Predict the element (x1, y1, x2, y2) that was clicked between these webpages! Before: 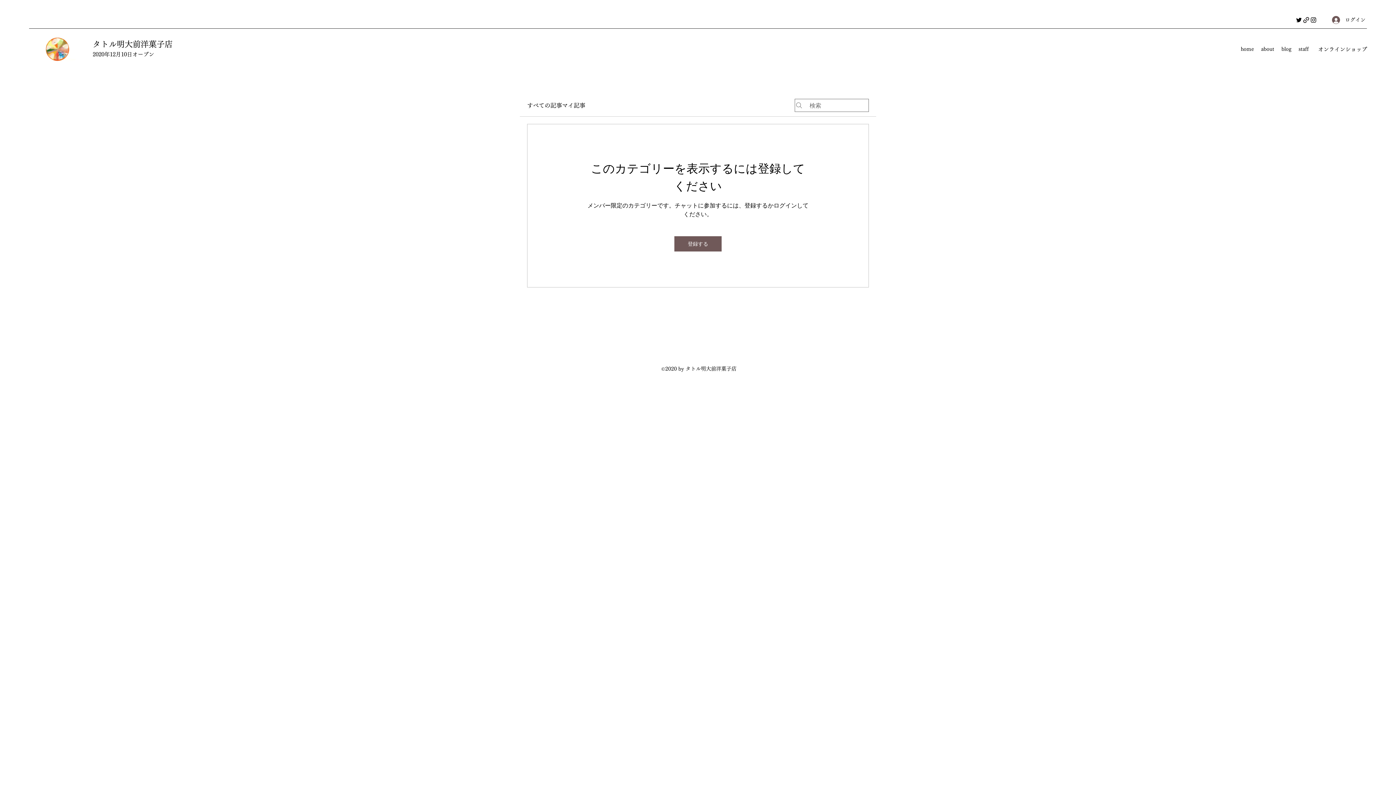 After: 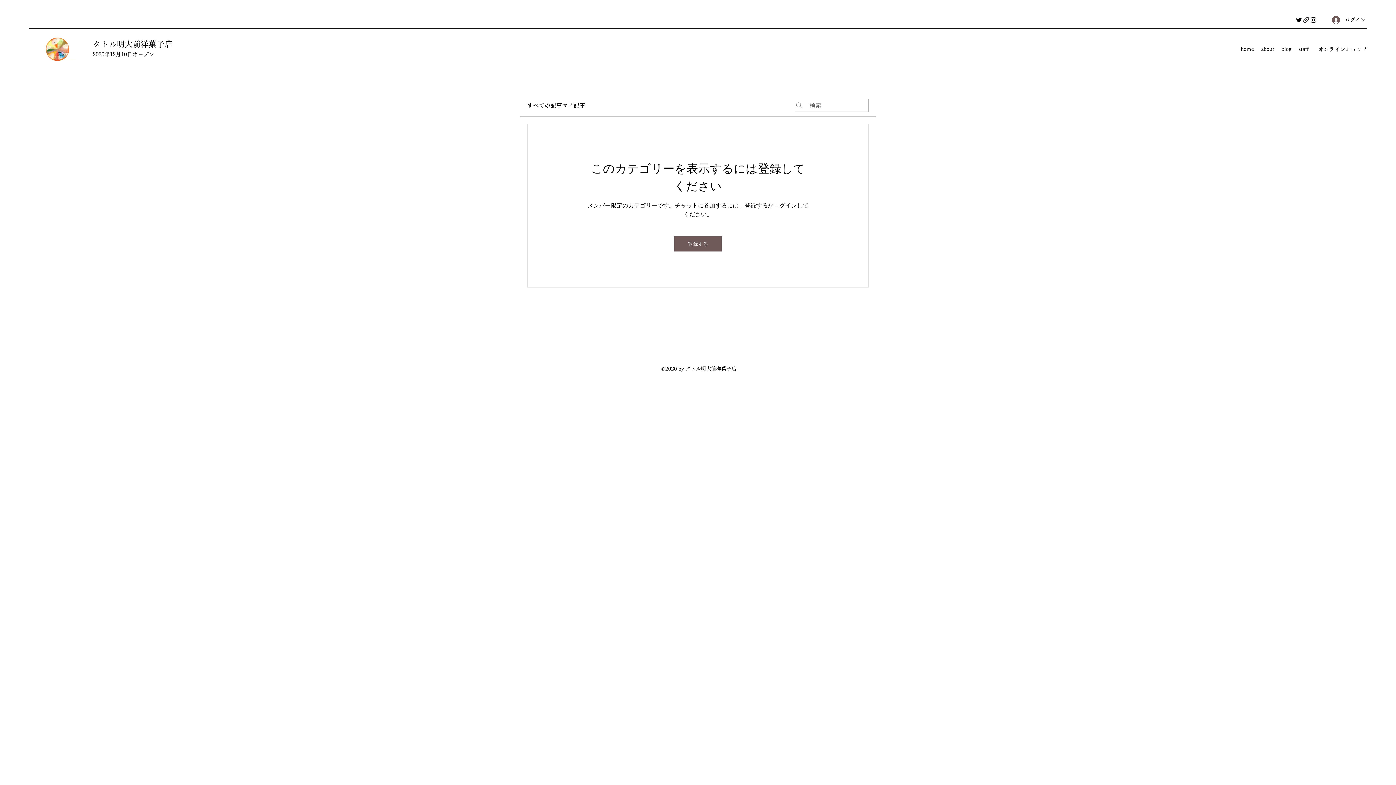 Action: bbox: (1302, 16, 1310, 23)